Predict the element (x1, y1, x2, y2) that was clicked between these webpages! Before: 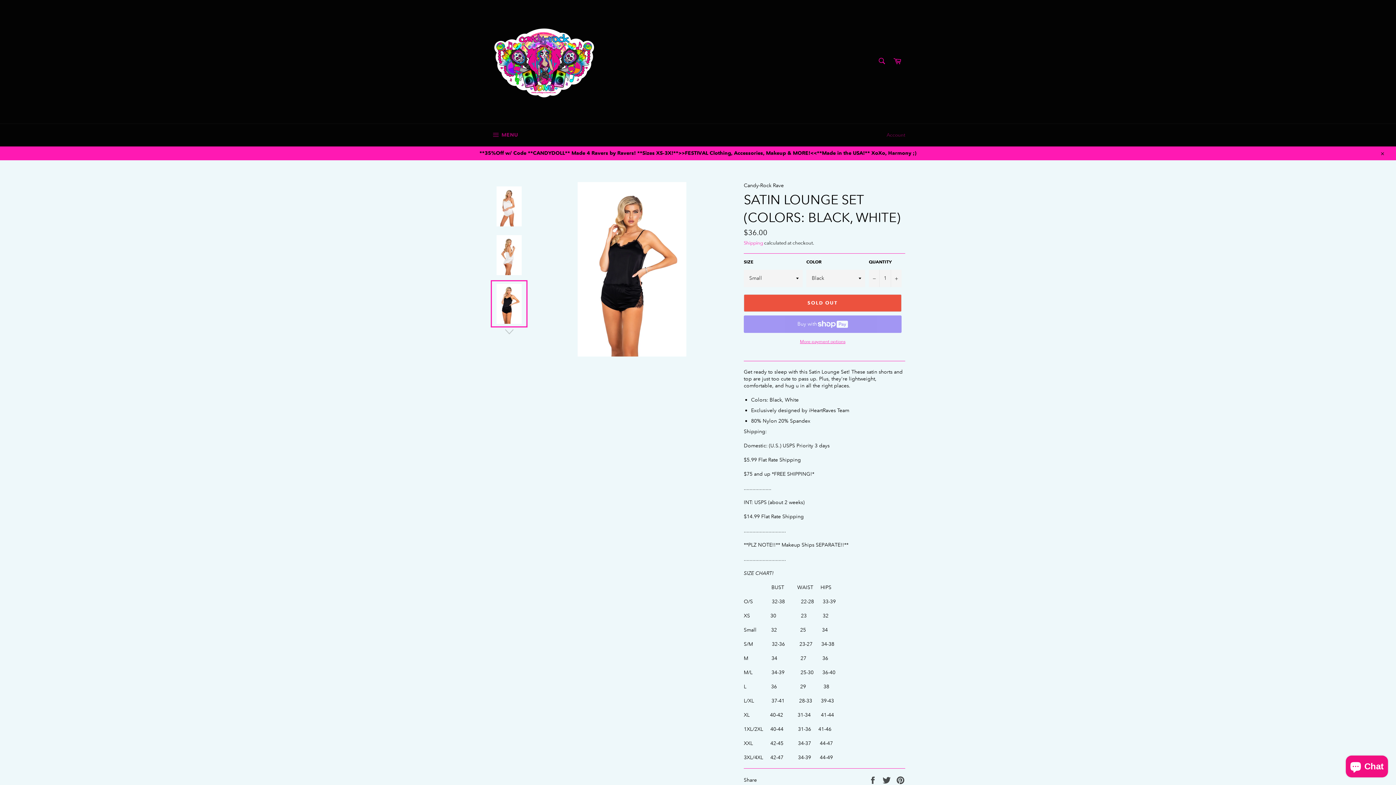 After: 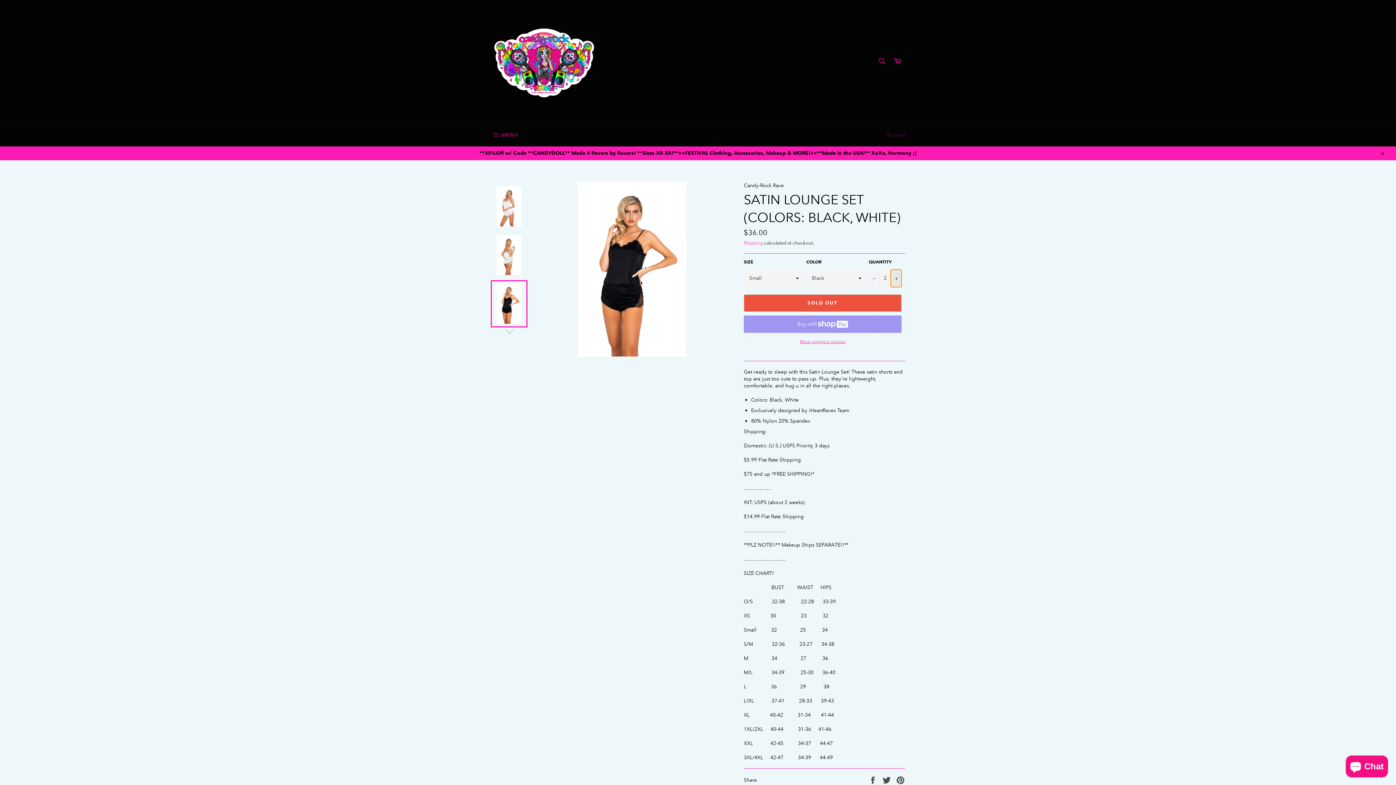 Action: bbox: (890, 269, 901, 287) label: Increase item quantity by one